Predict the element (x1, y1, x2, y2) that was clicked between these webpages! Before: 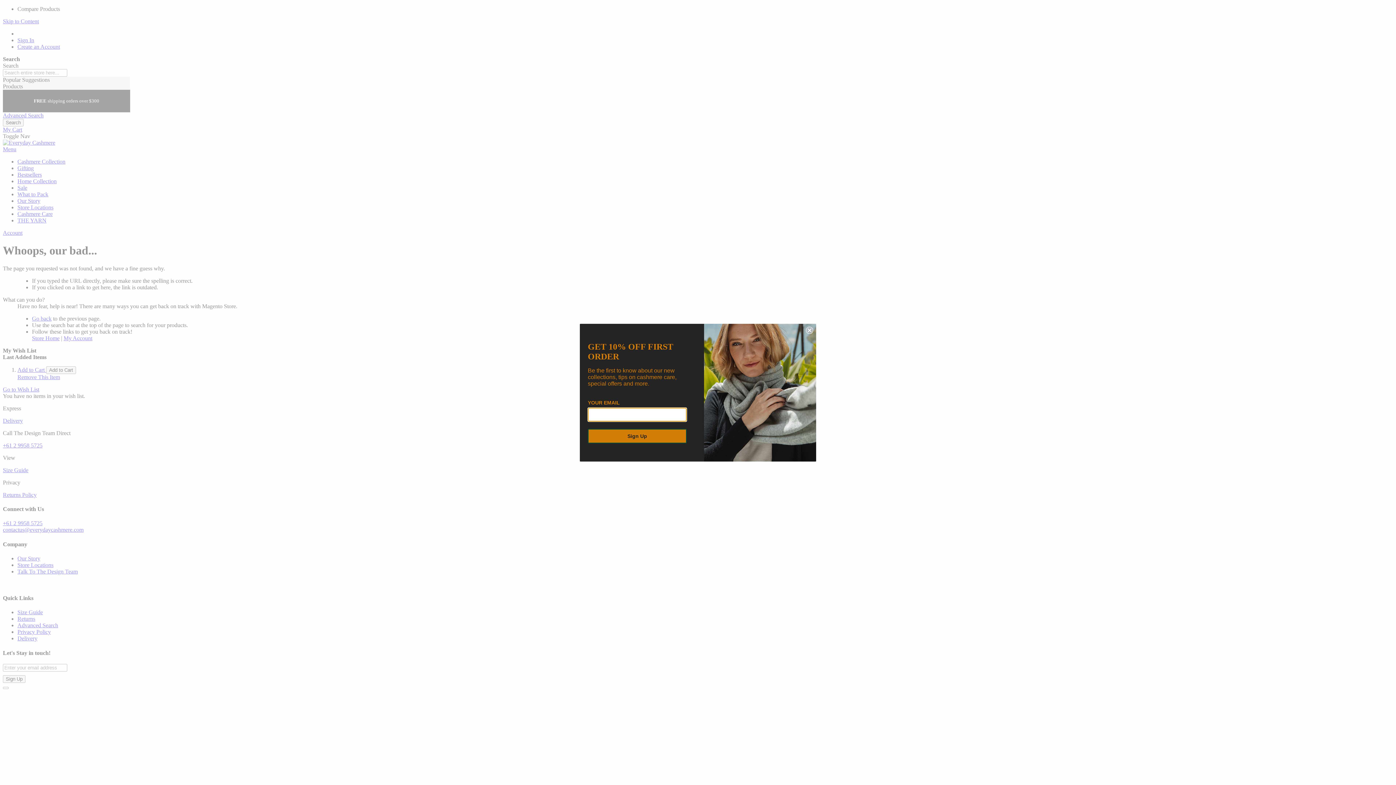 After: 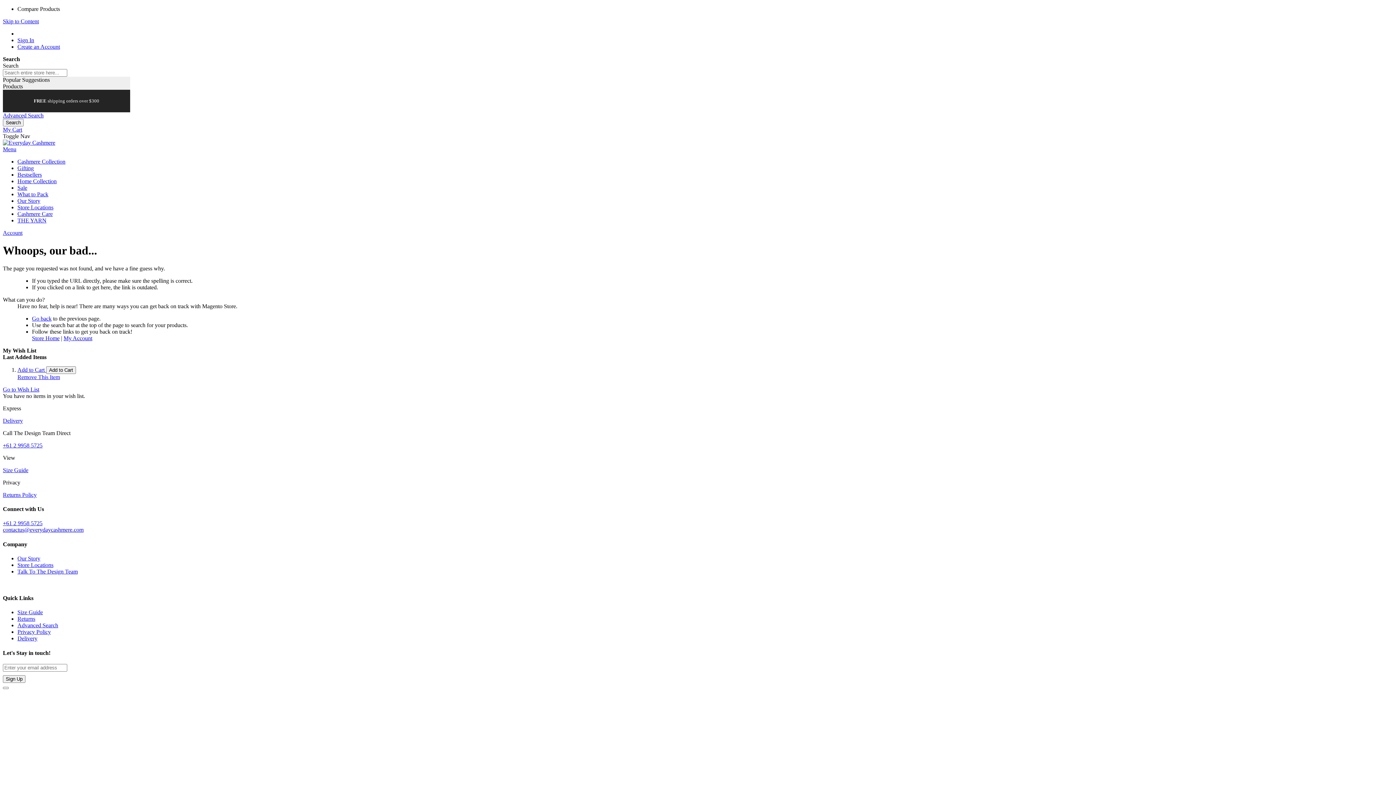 Action: bbox: (806, 326, 813, 334) label: Close dialog